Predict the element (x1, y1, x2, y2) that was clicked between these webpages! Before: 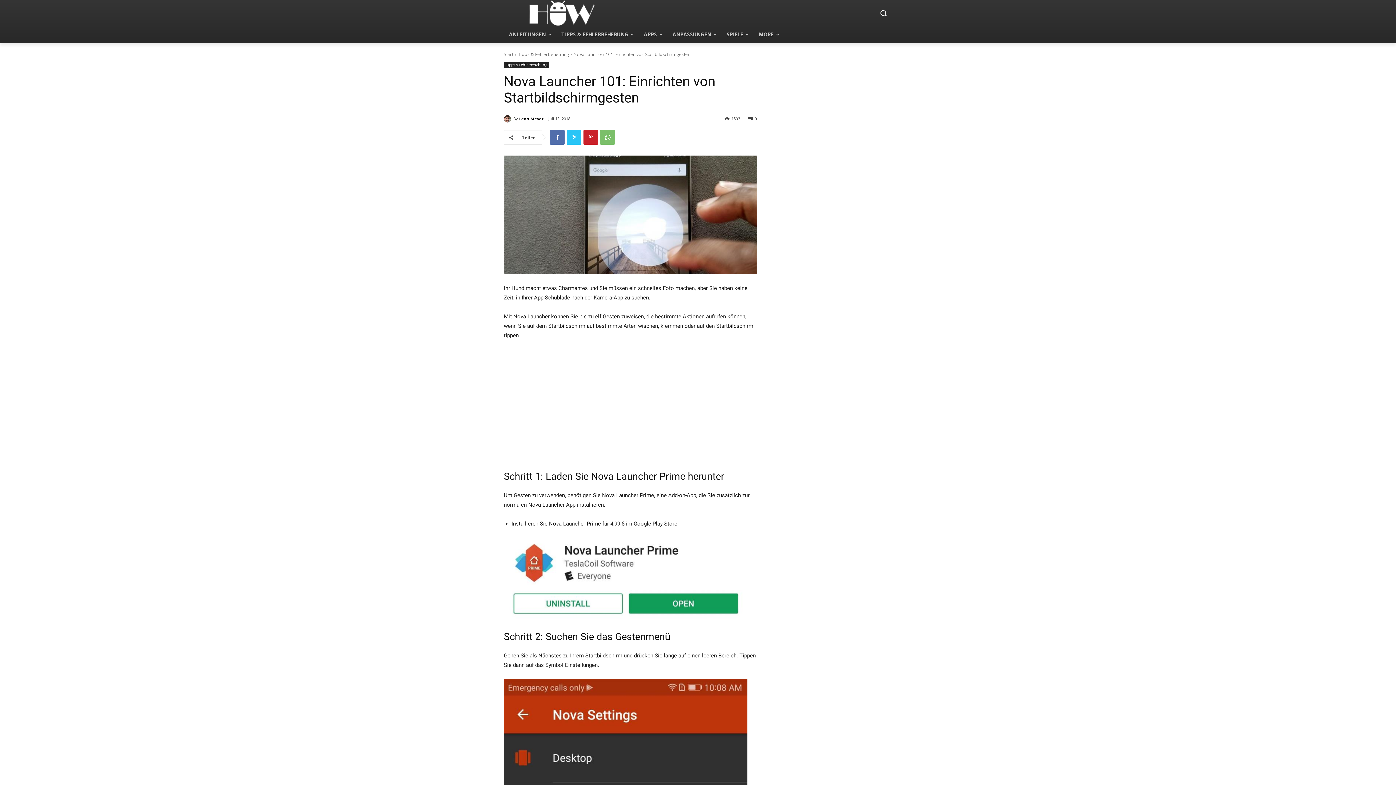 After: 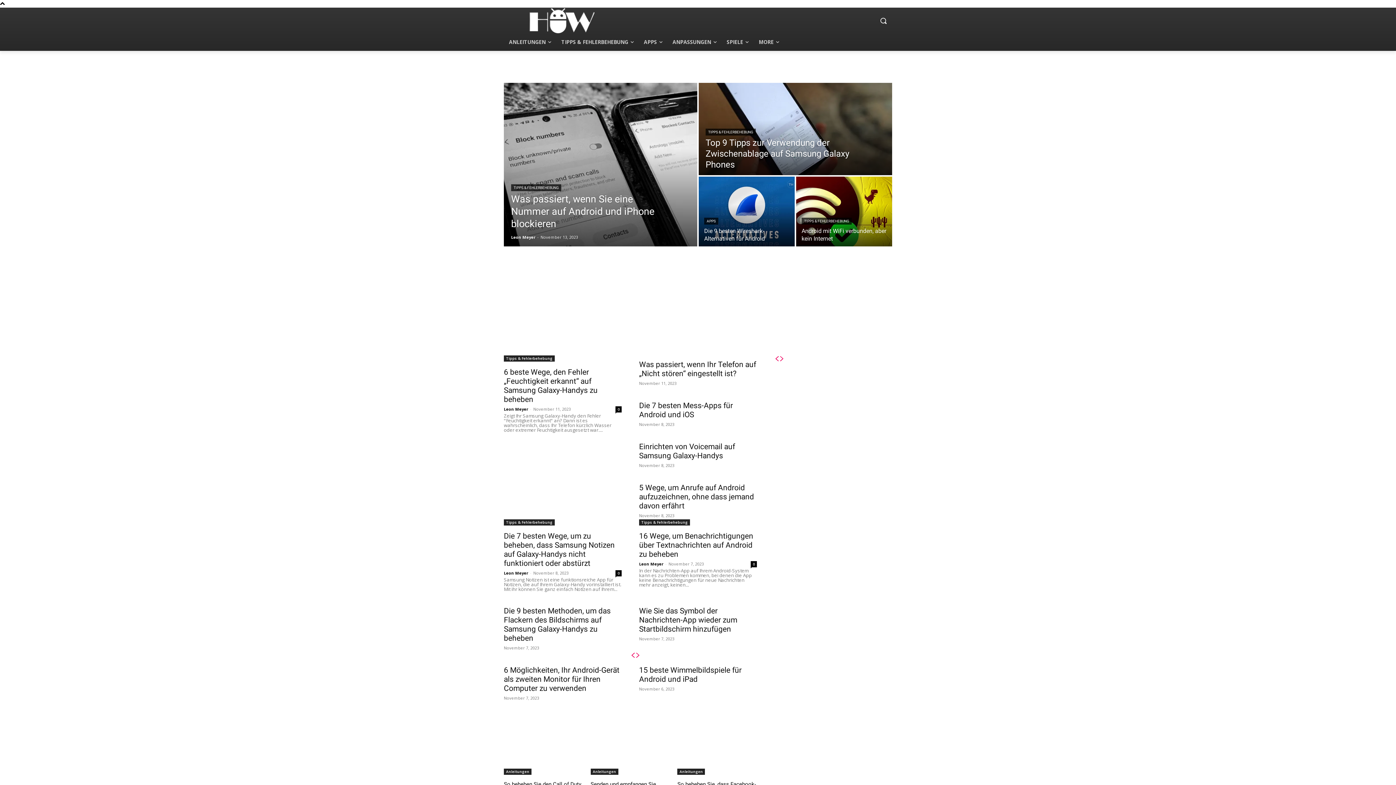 Action: bbox: (504, 0, 620, 25)